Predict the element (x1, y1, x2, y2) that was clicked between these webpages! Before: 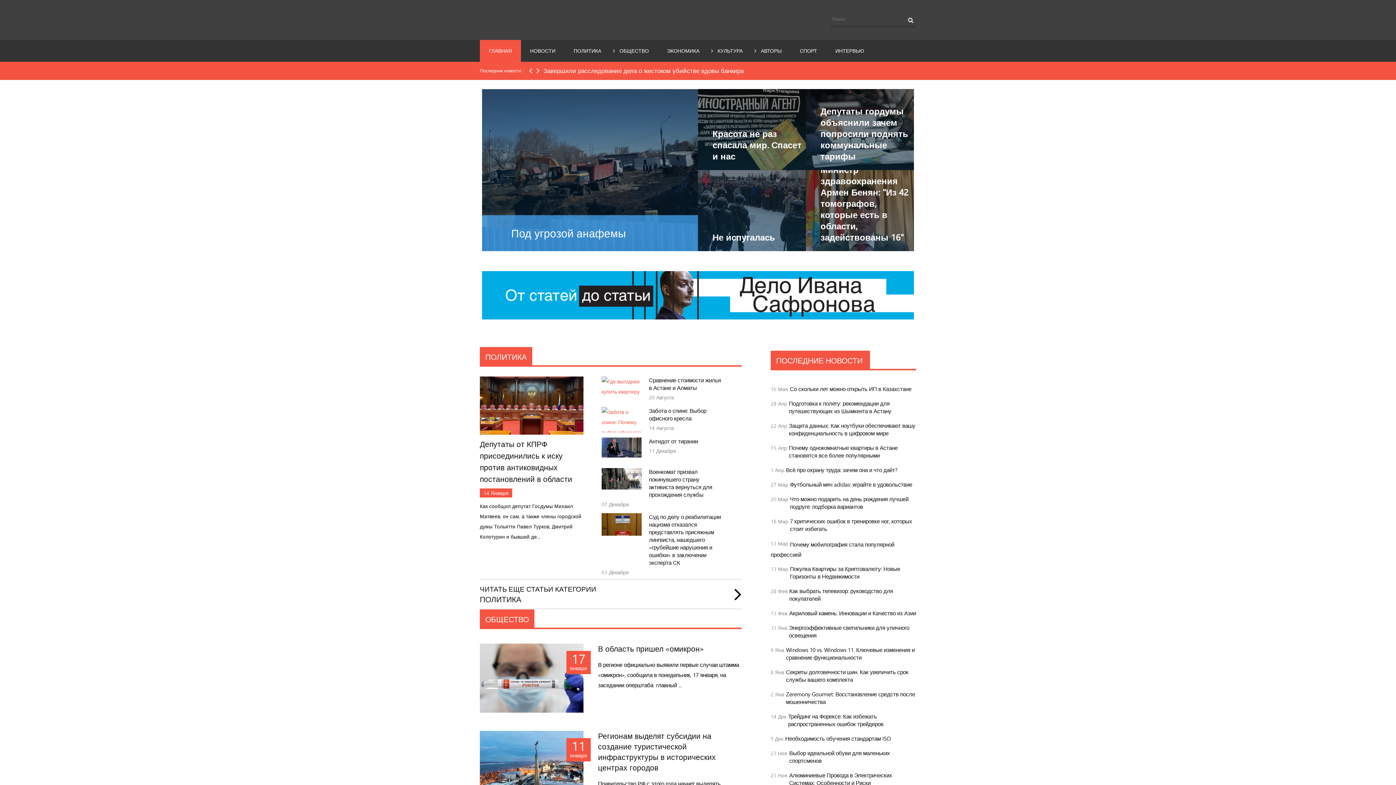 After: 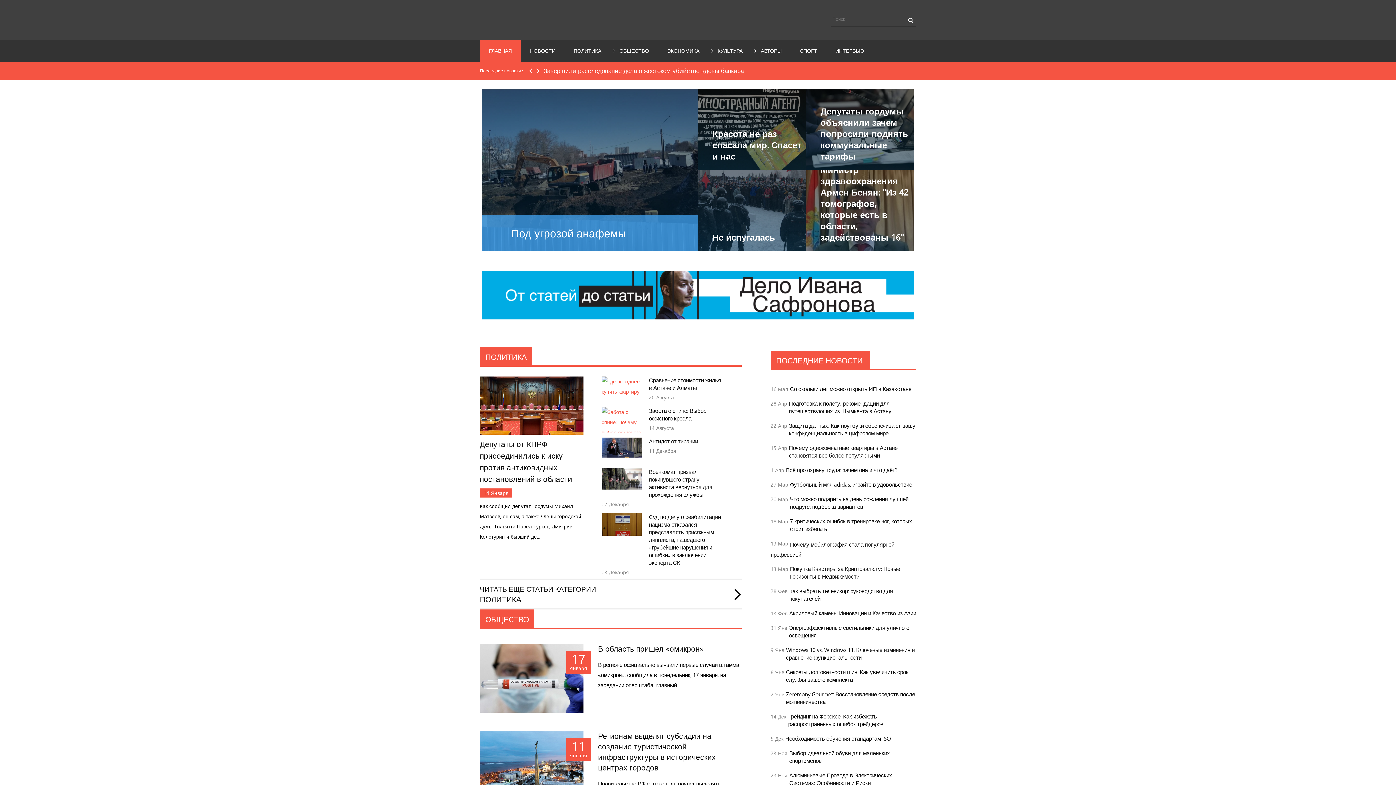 Action: label: Депутаты от КПРФ присоединились к иску против антиковидных постановлений в области bbox: (480, 434, 583, 488)